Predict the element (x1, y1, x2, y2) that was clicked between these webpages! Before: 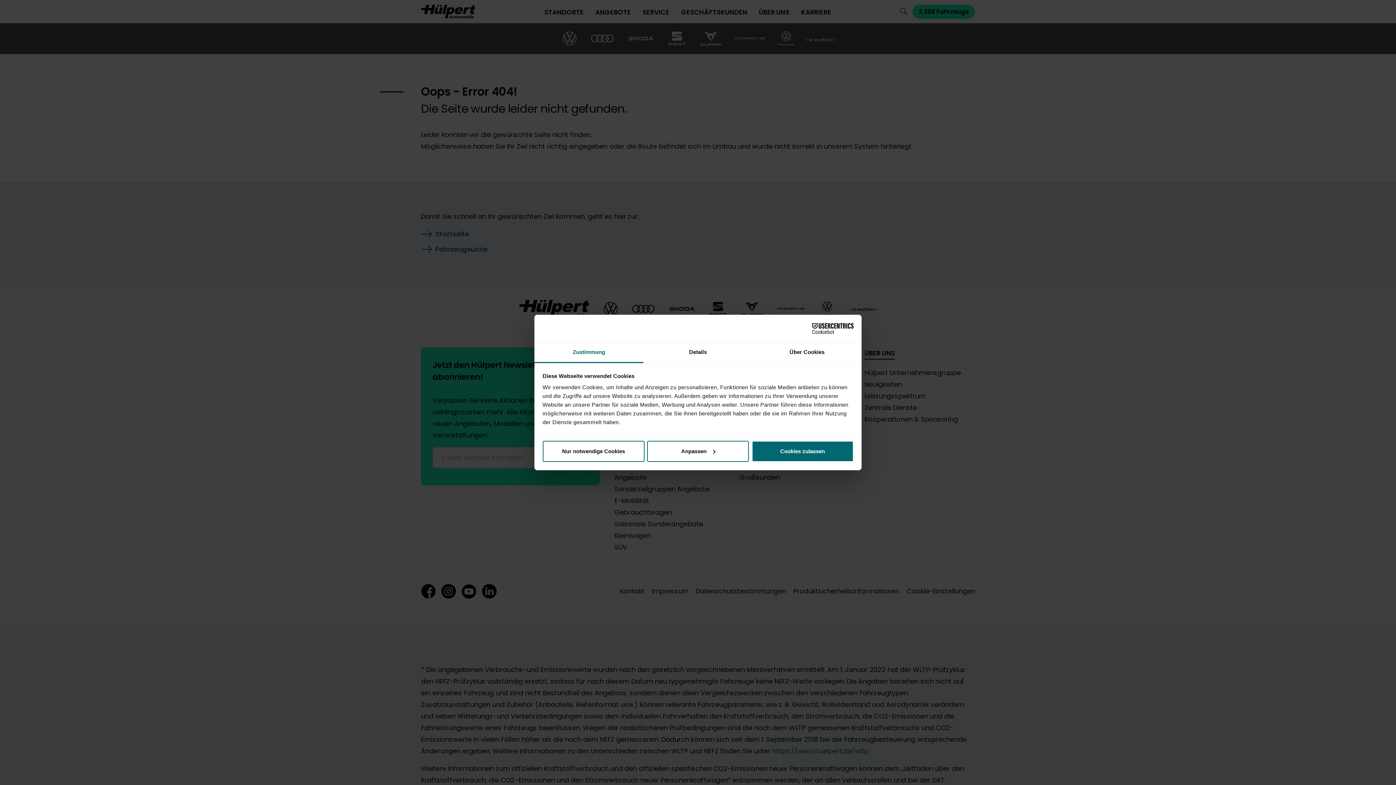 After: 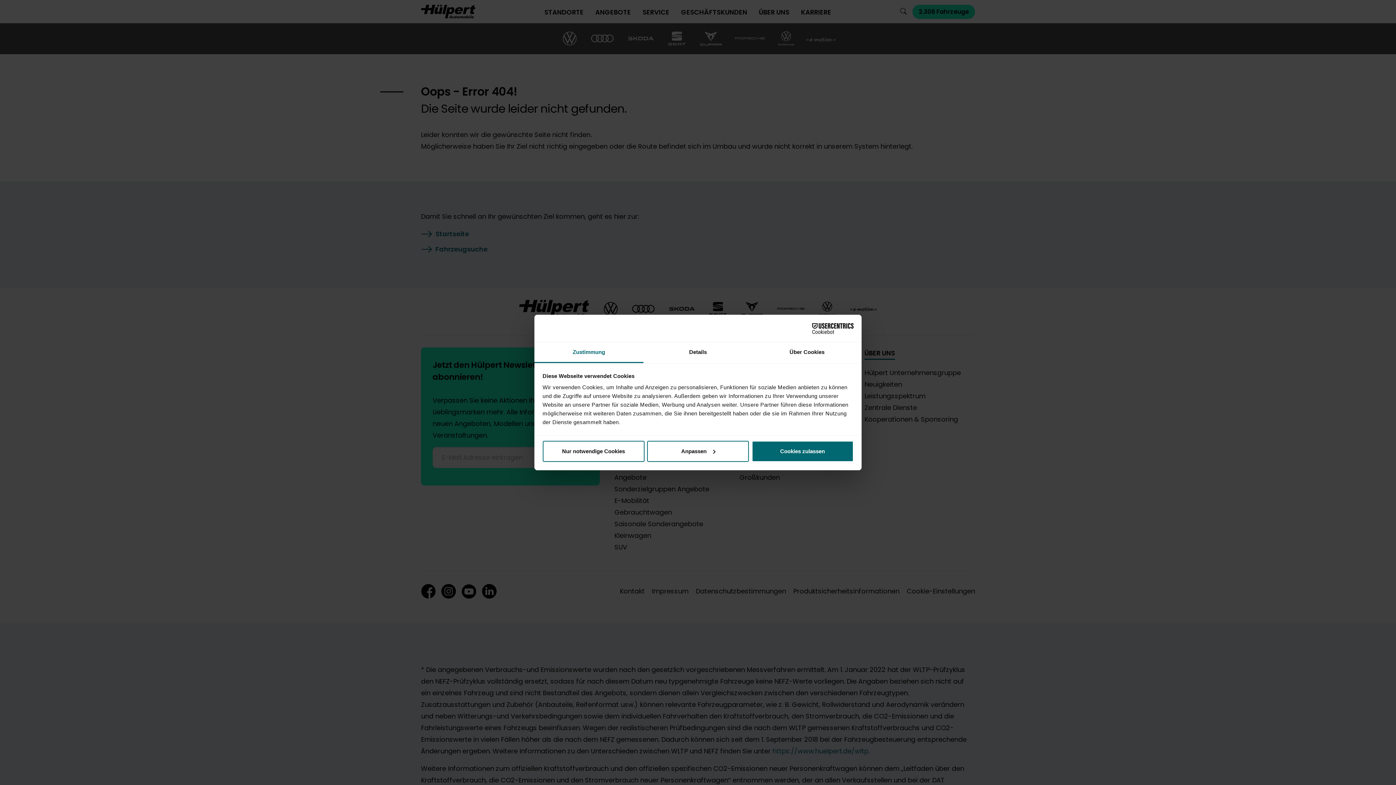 Action: label: Zustimmung bbox: (534, 342, 643, 363)